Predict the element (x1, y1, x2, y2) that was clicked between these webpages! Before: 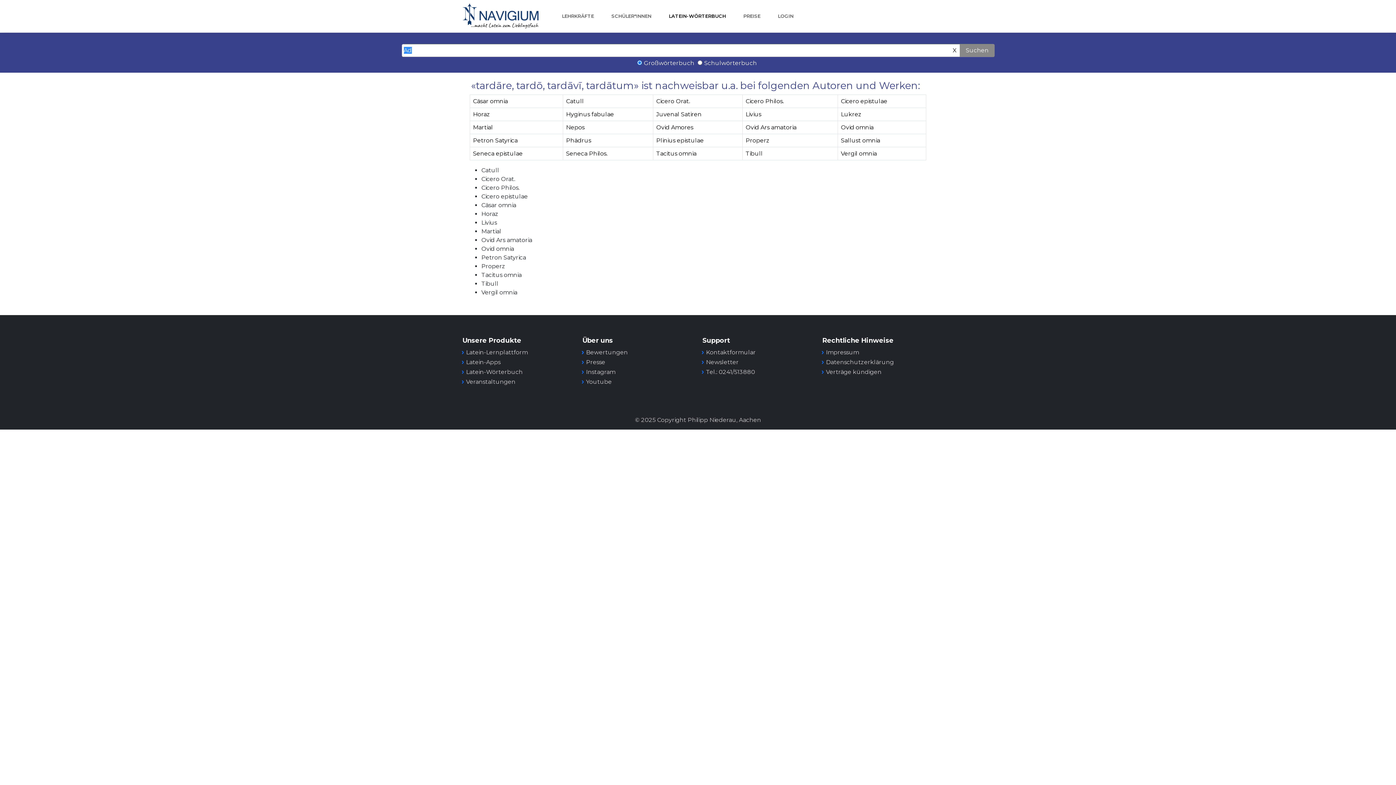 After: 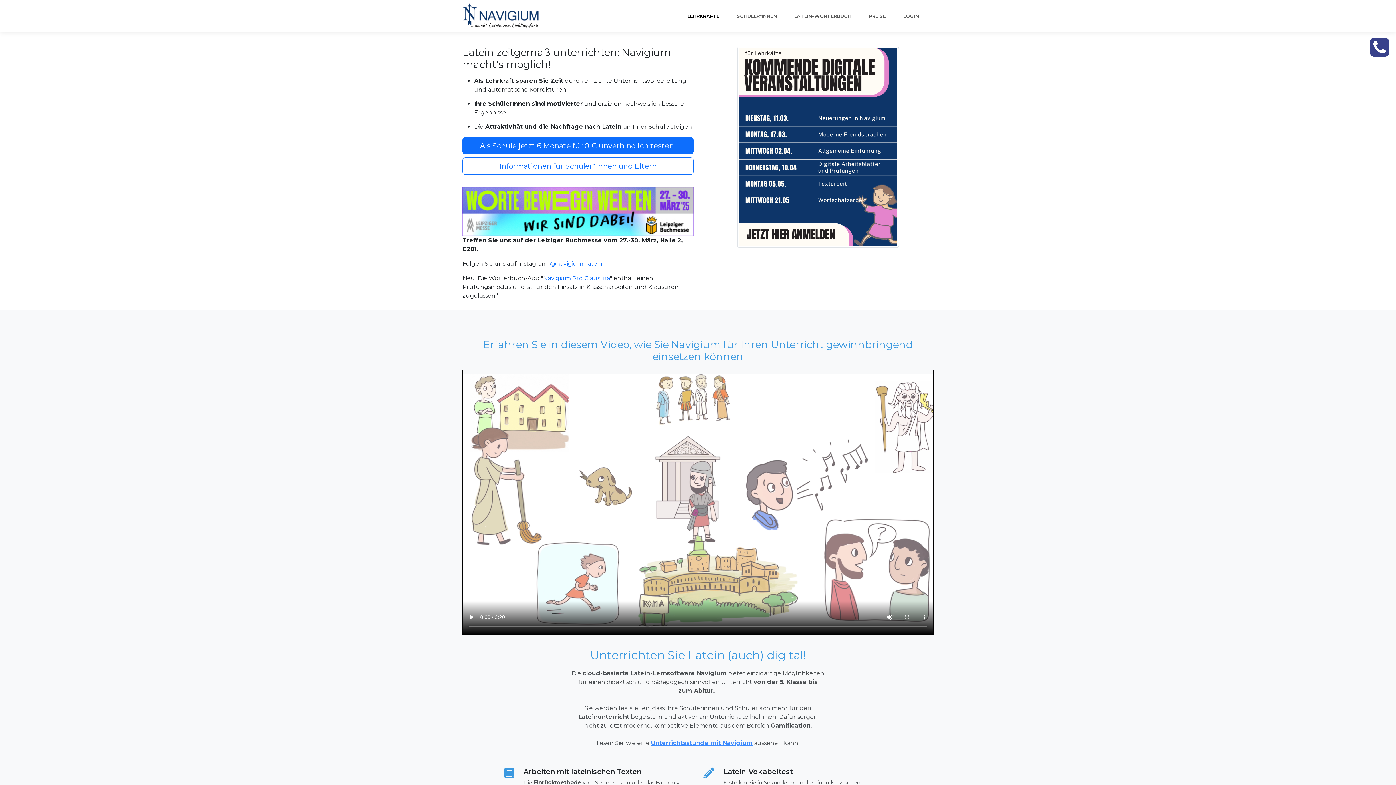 Action: bbox: (462, 6, 541, 25)